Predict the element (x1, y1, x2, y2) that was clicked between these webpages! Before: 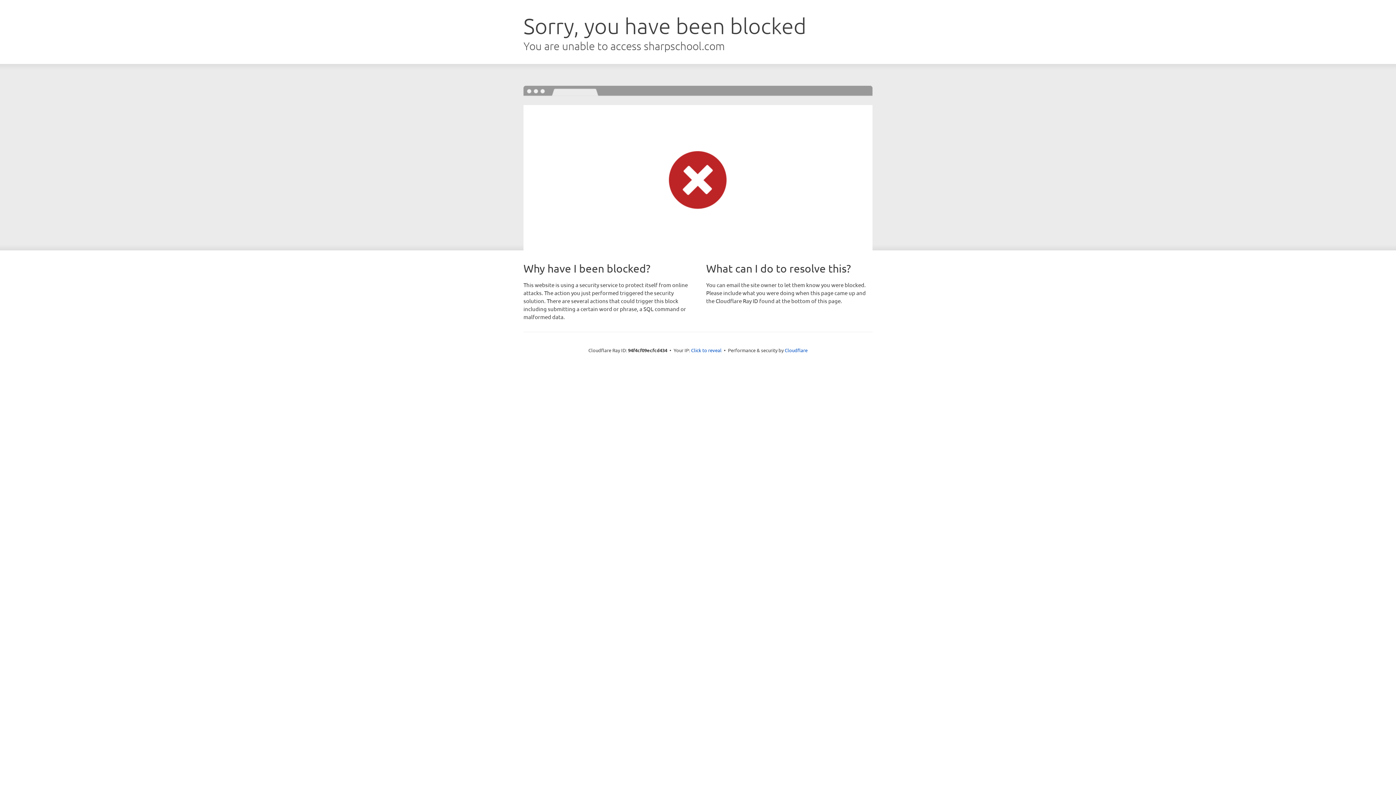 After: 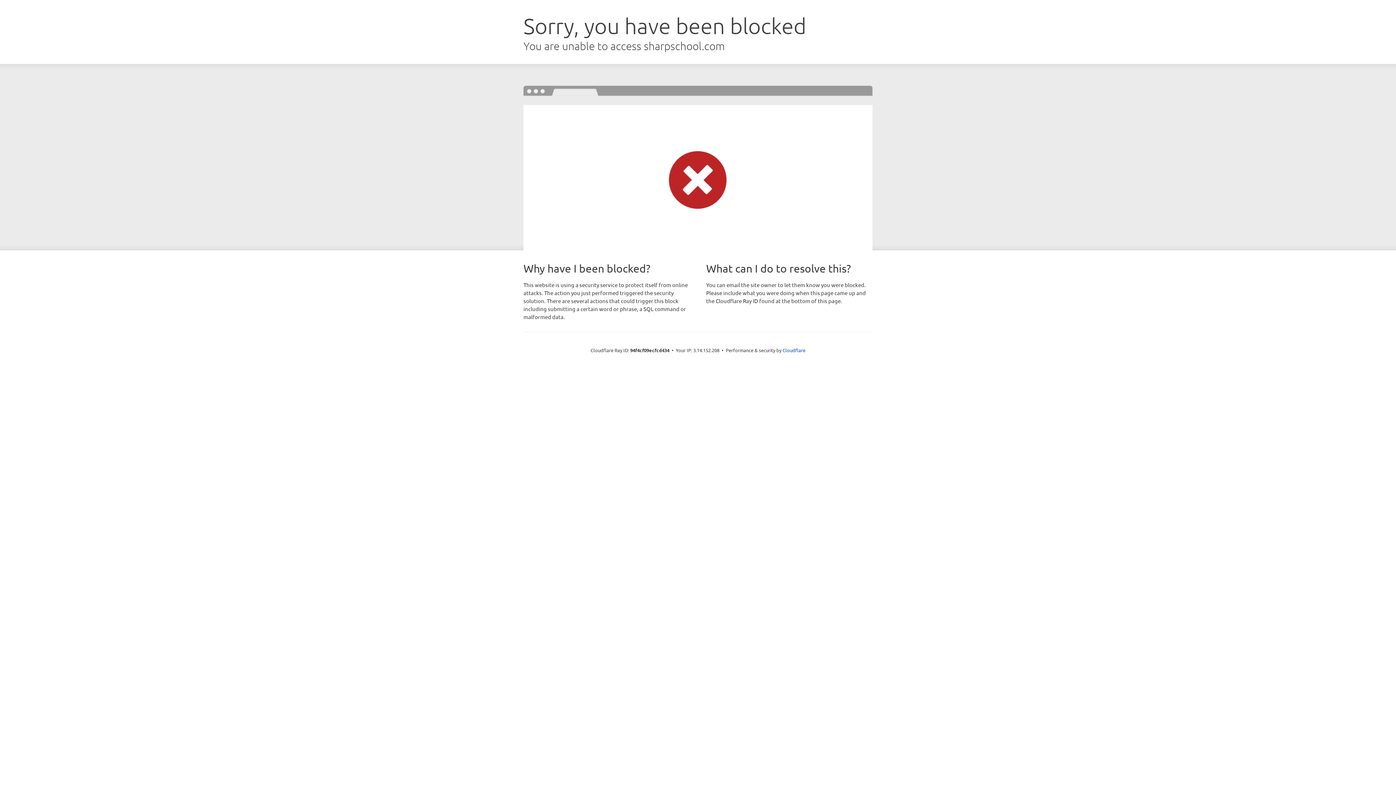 Action: label: Click to reveal bbox: (691, 346, 721, 353)